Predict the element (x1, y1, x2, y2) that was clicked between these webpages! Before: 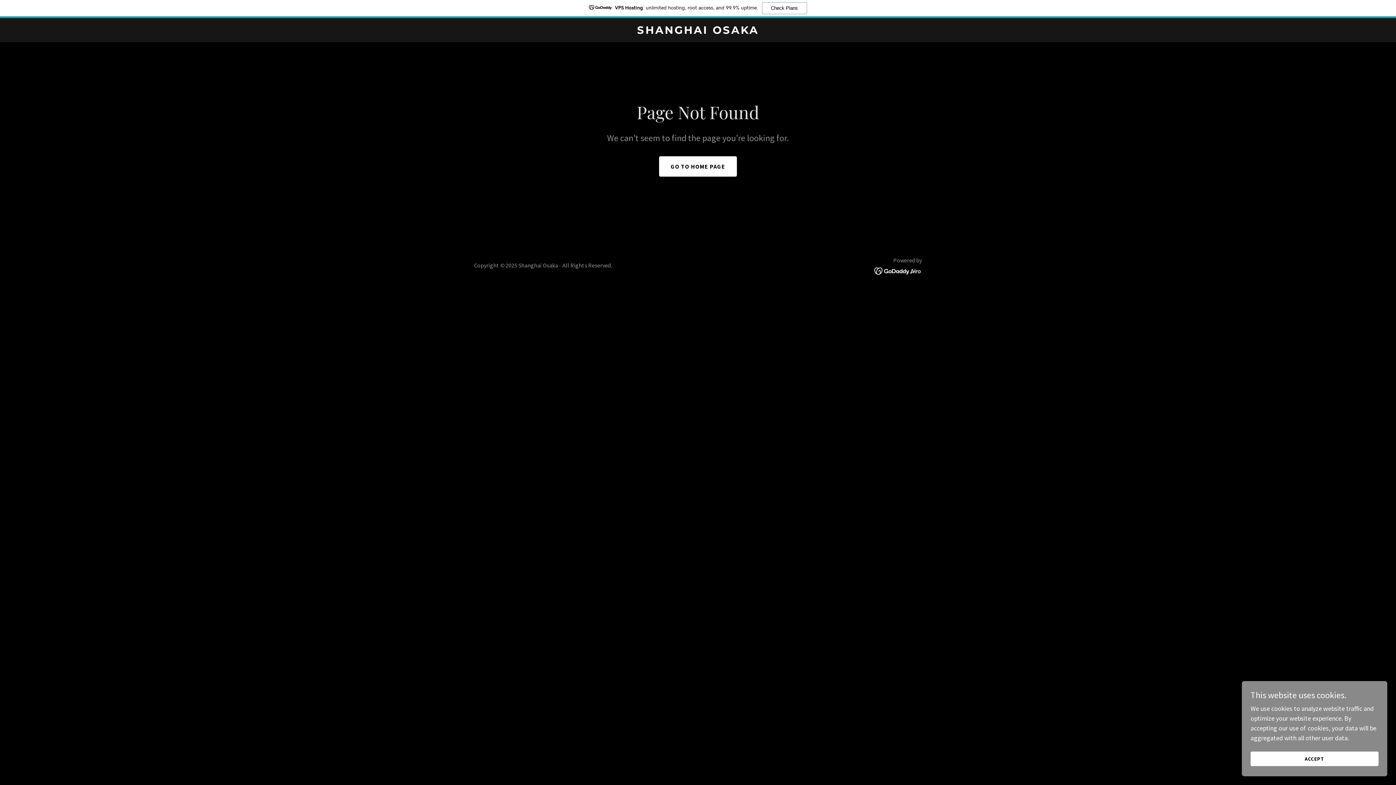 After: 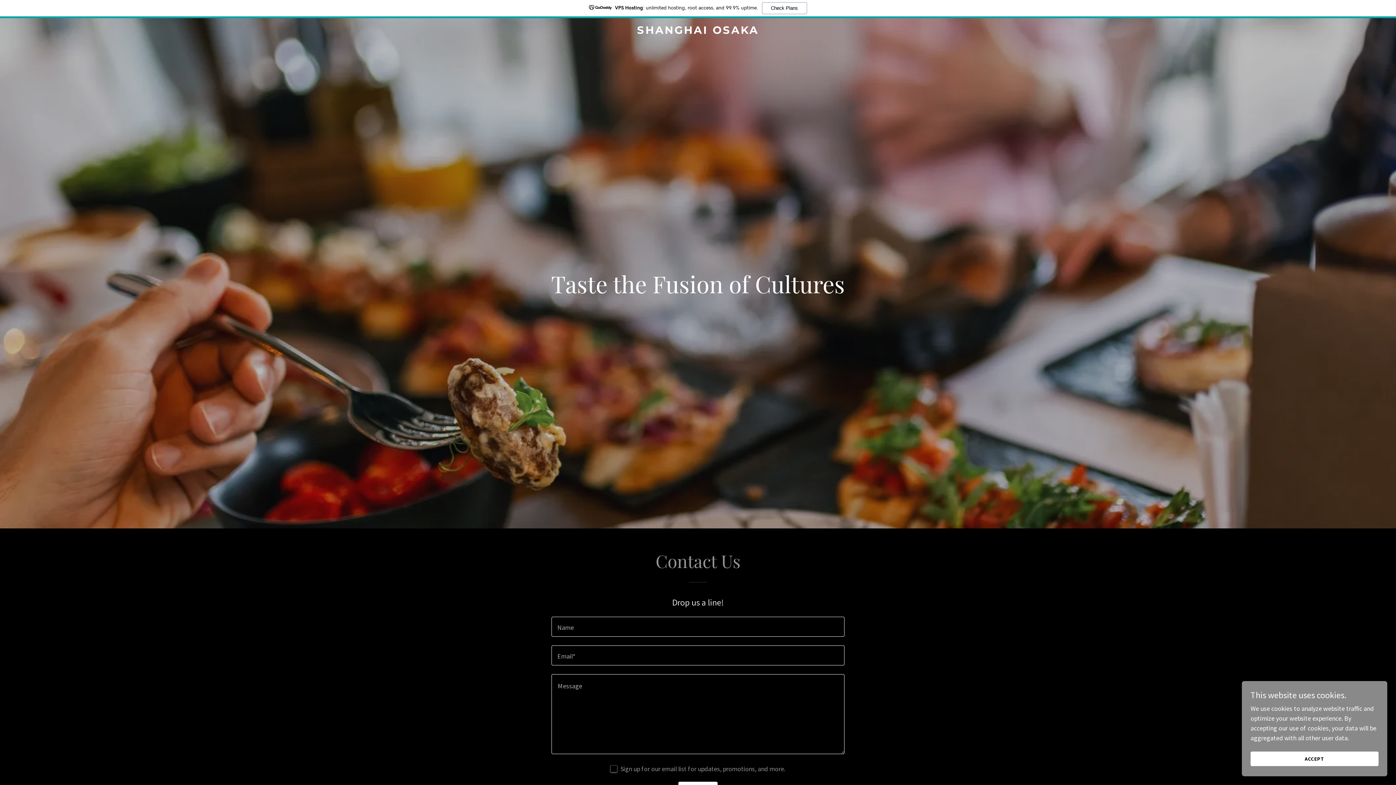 Action: label: SHANGHAI OSAKA bbox: (471, 27, 925, 35)